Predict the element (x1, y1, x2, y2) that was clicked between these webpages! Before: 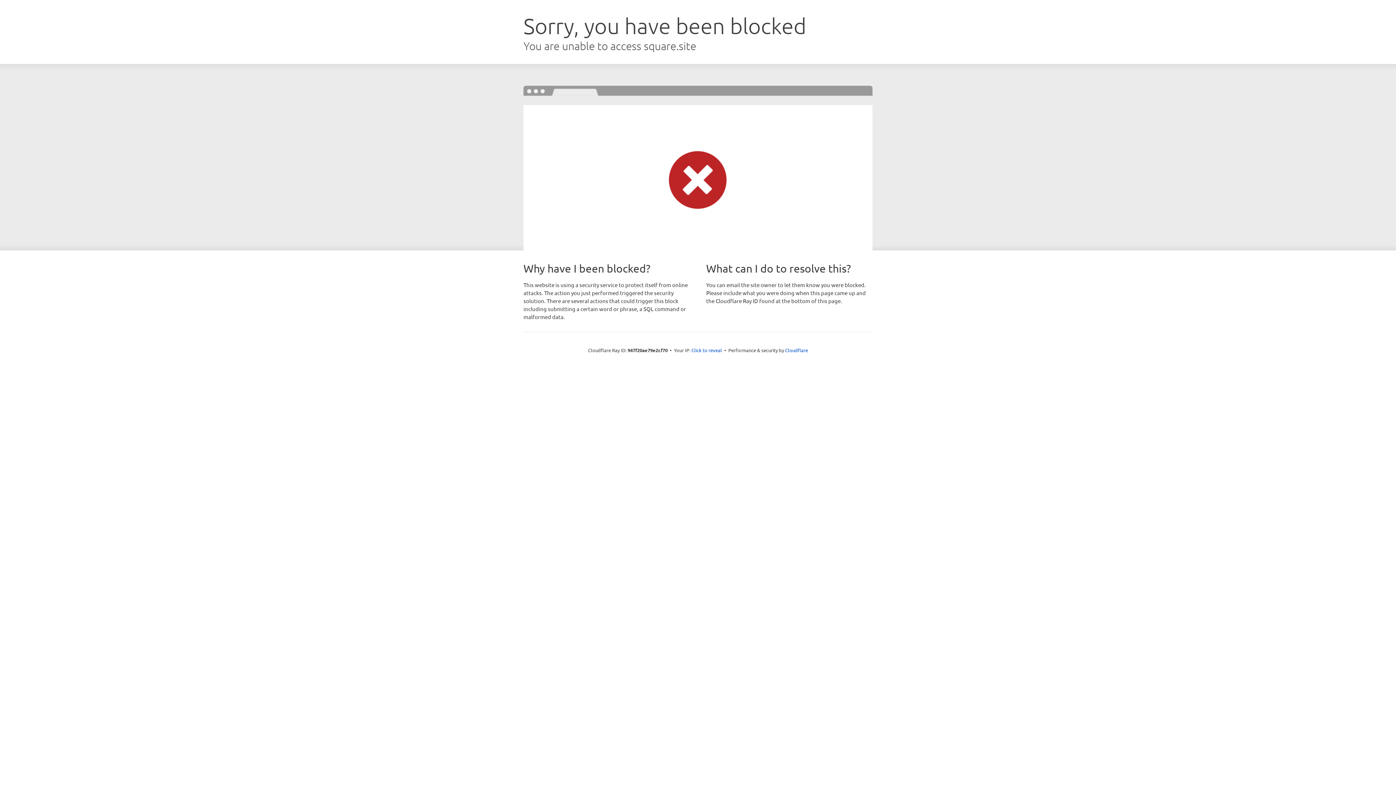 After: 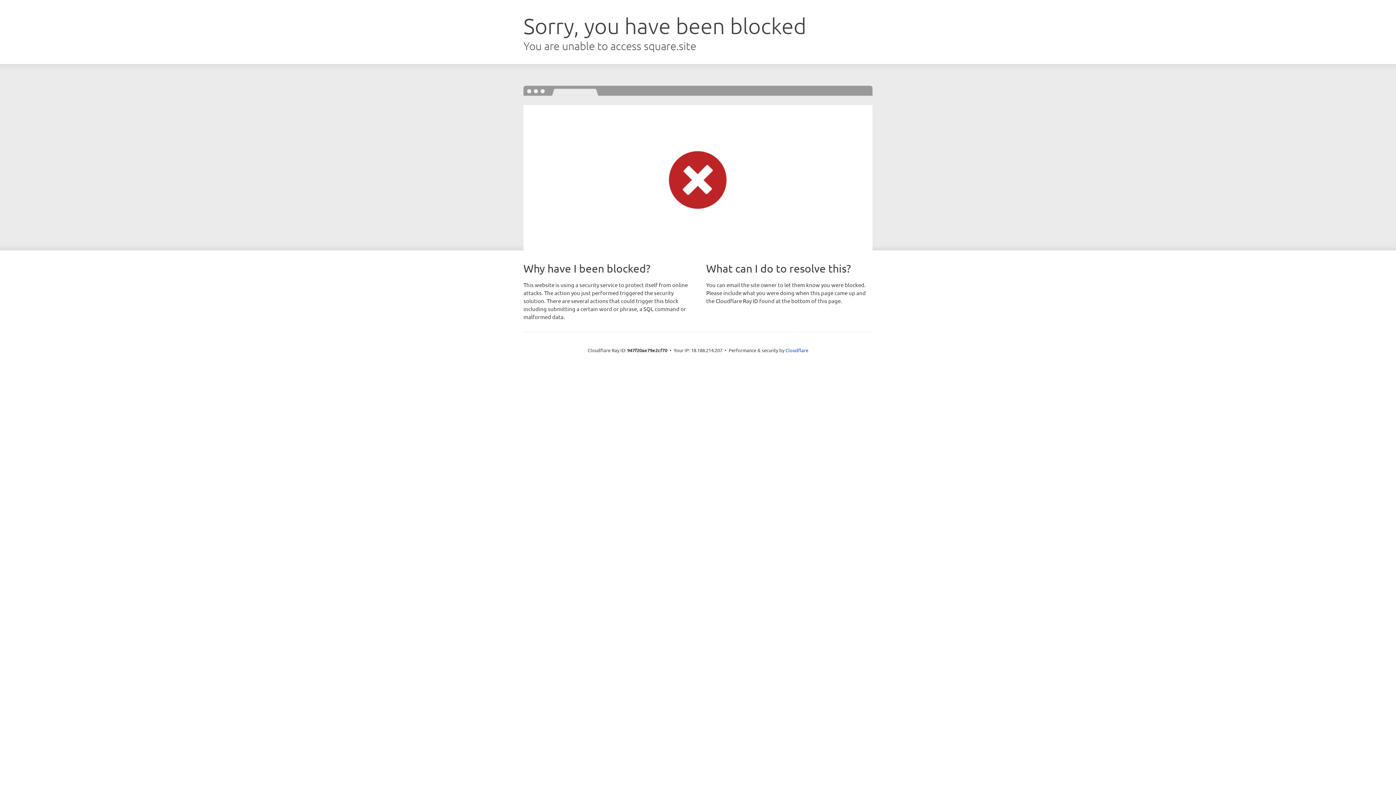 Action: label: Click to reveal bbox: (691, 346, 722, 353)